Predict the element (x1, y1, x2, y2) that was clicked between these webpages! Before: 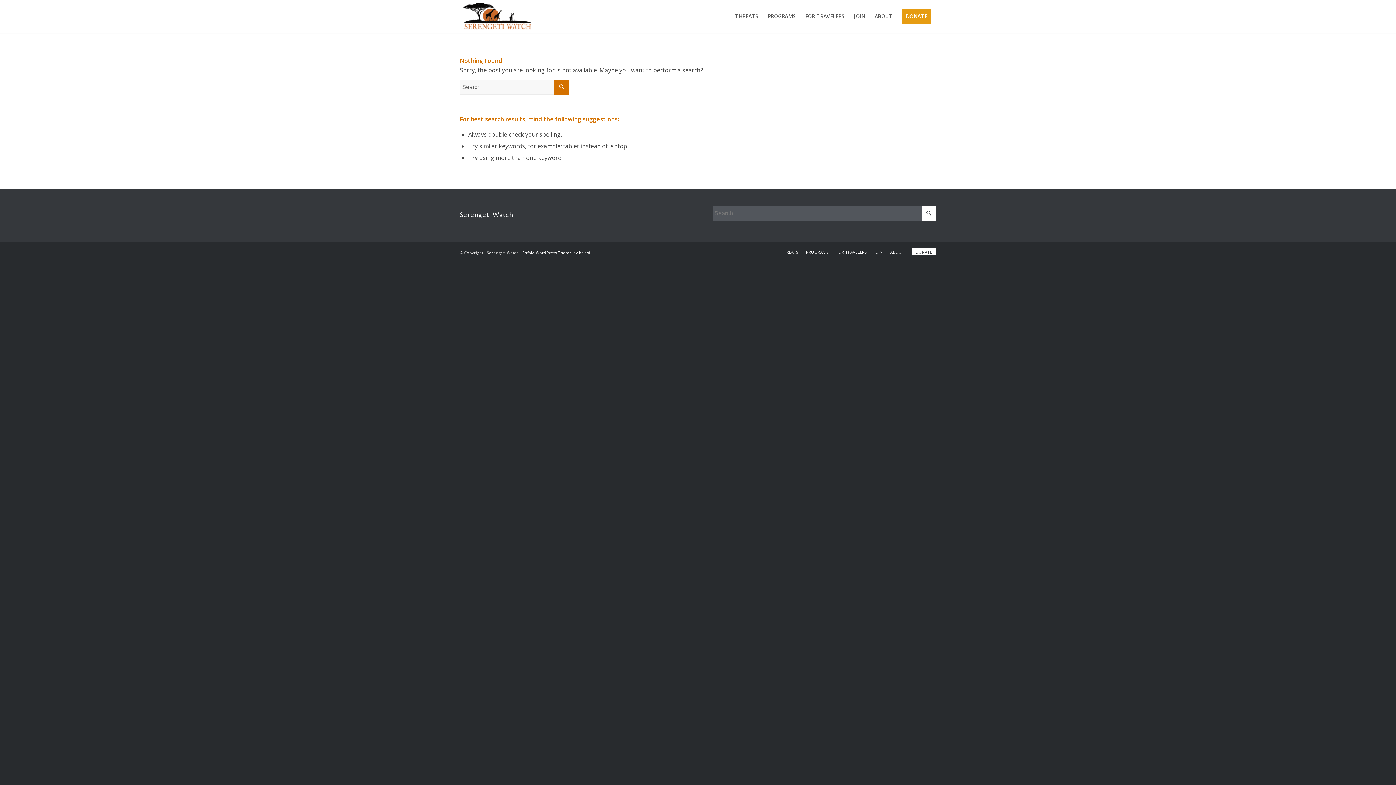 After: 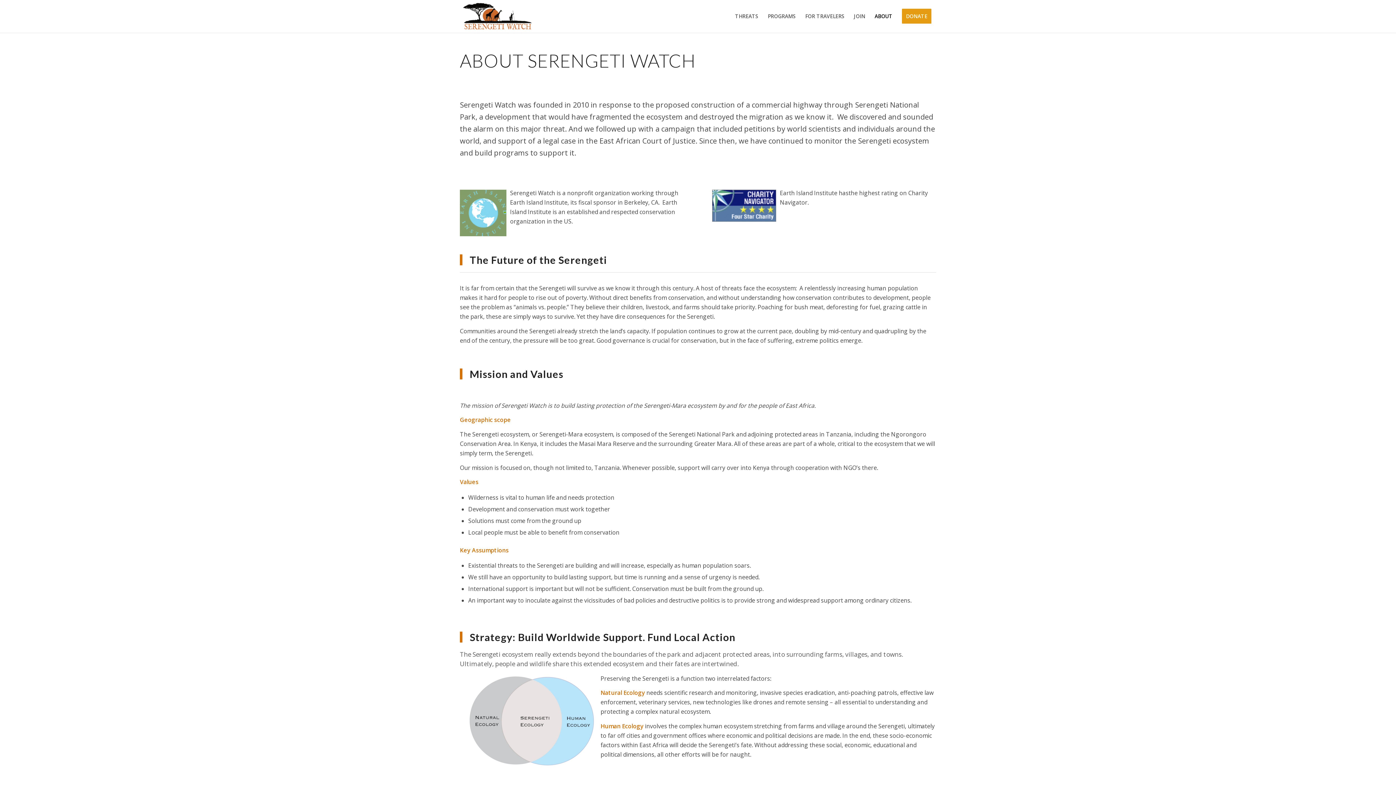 Action: label: ABOUT bbox: (870, 0, 897, 32)